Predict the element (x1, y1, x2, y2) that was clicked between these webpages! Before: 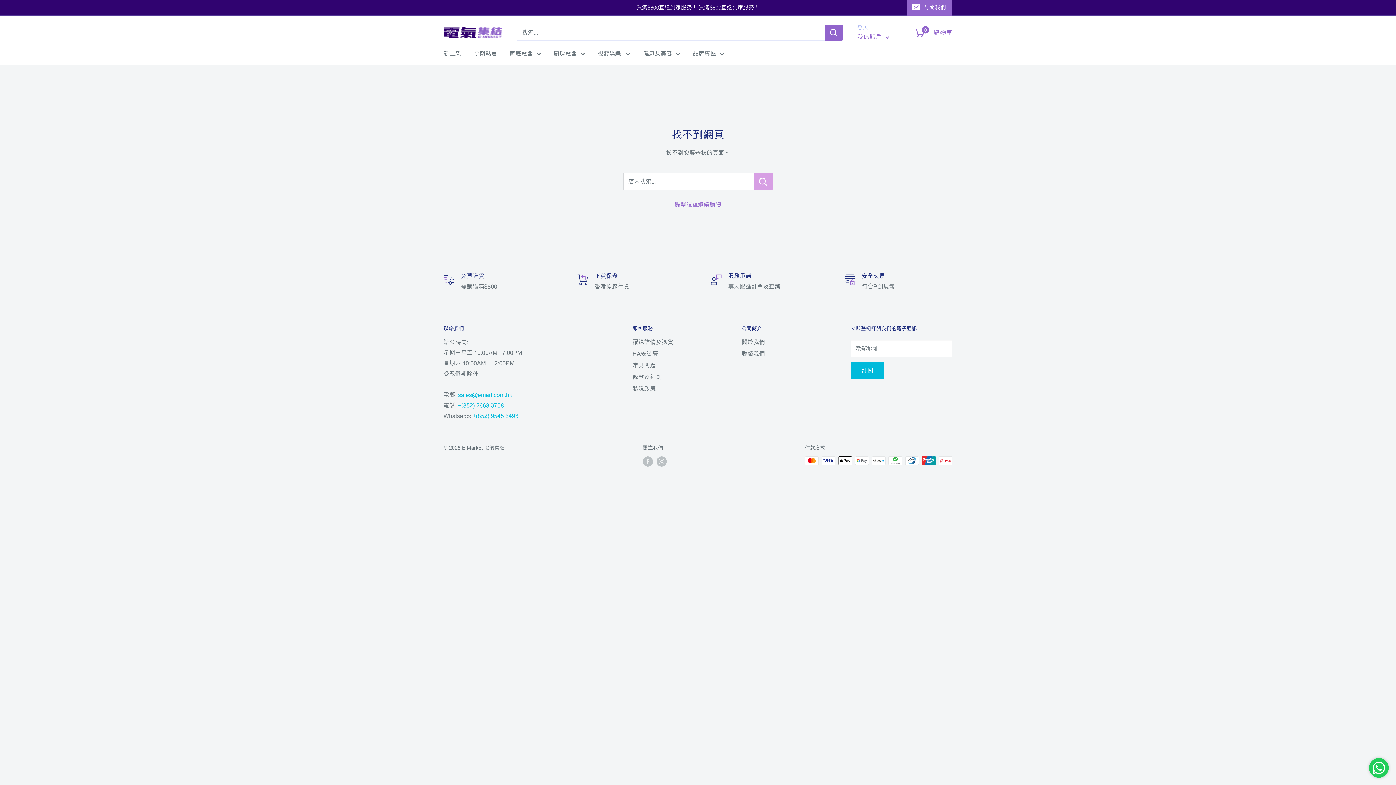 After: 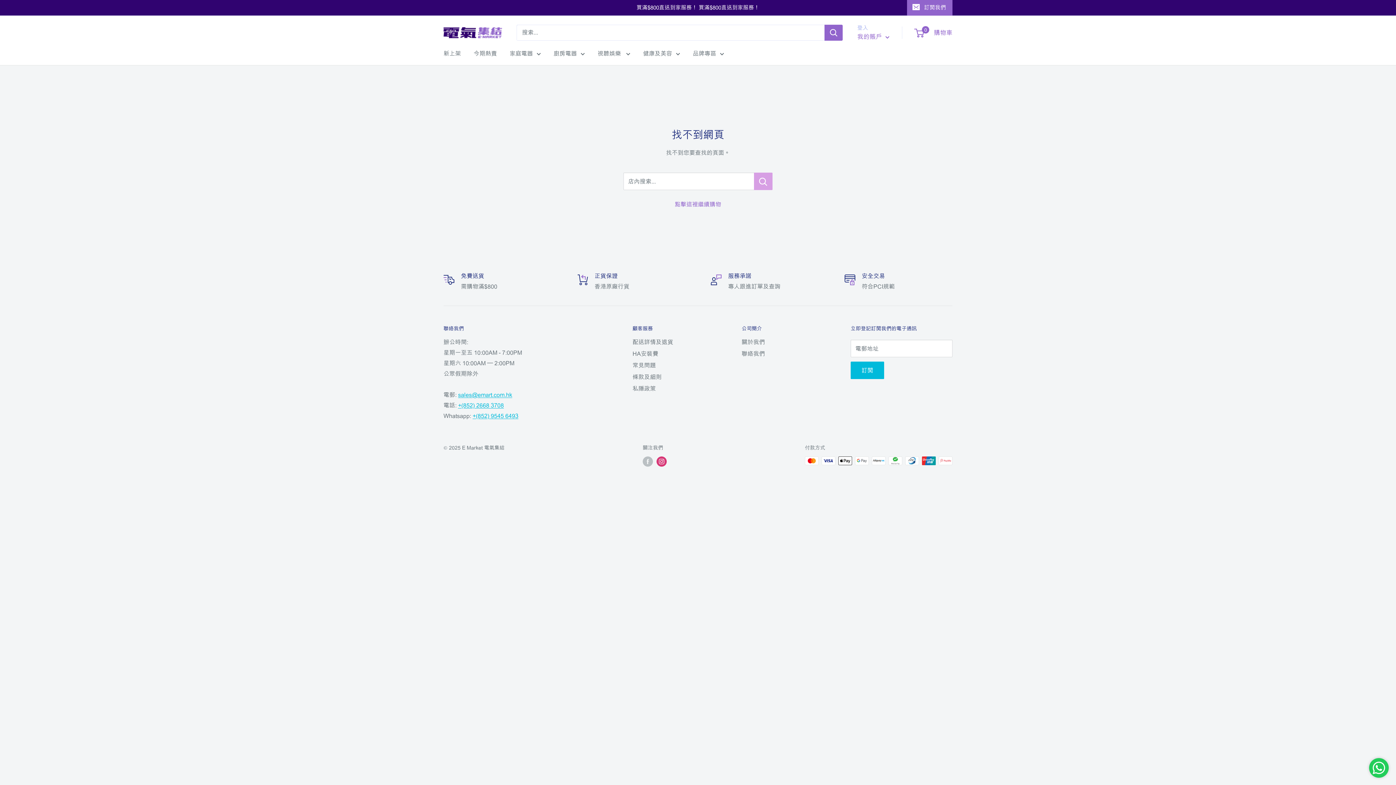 Action: label: 在 Instagram 上關注我們 bbox: (656, 456, 666, 467)